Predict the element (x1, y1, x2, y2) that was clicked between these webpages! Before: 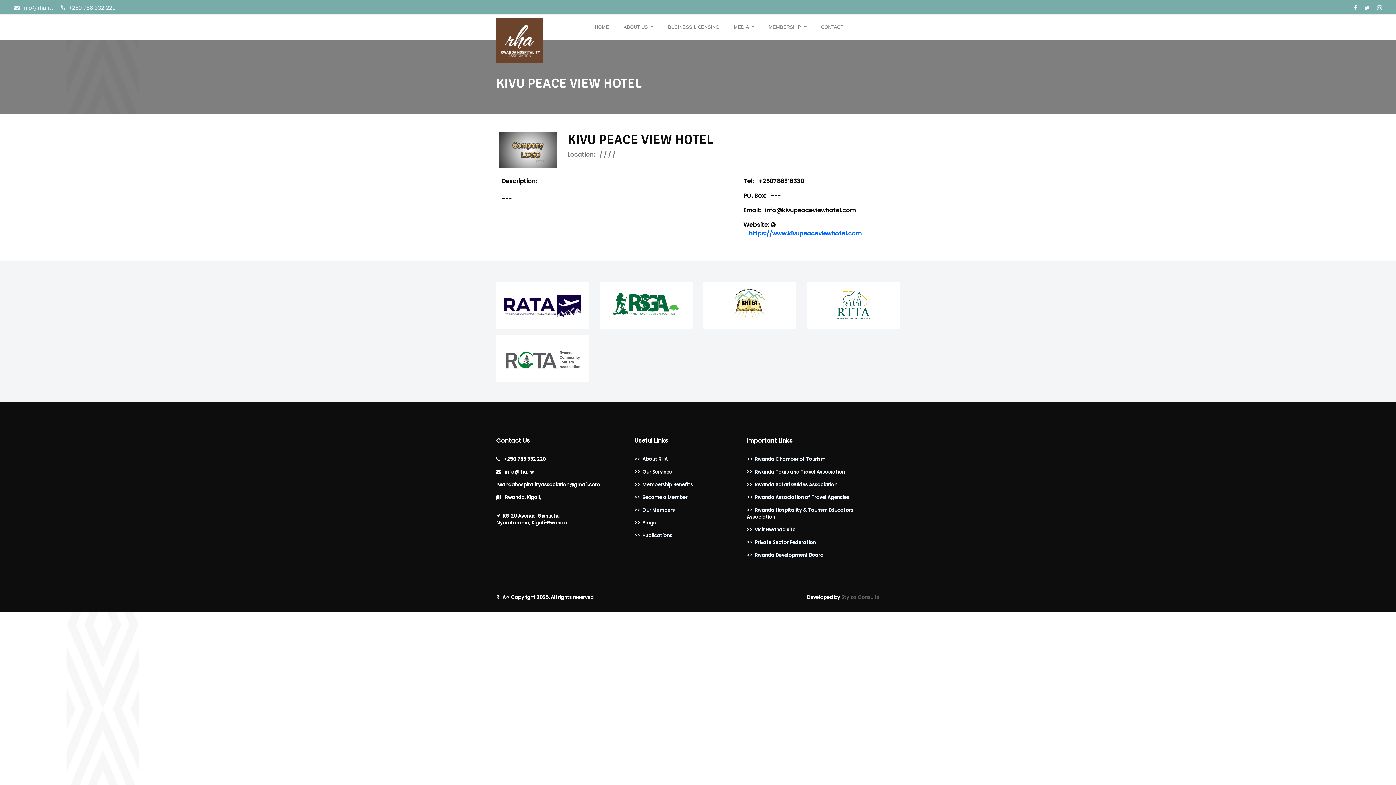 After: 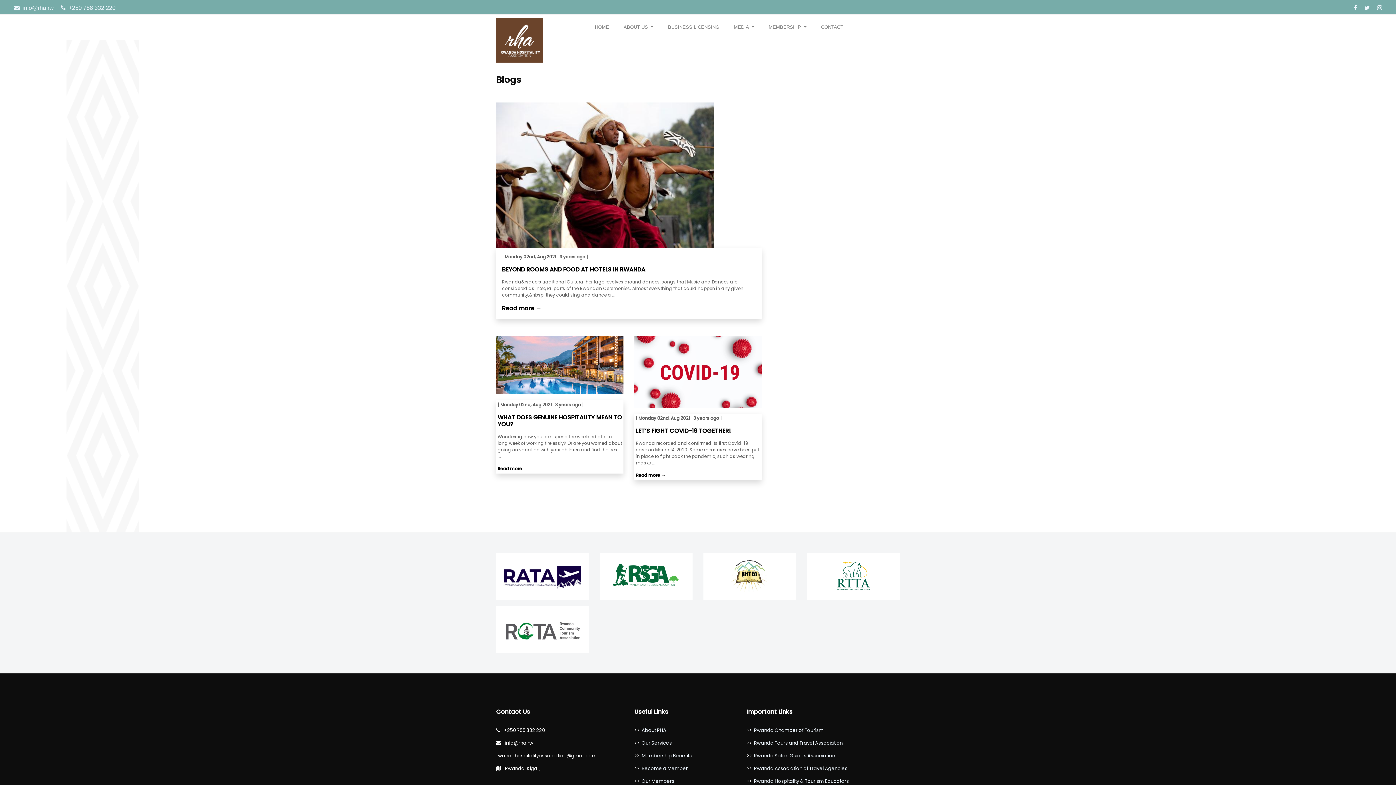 Action: label: Blogs bbox: (642, 519, 656, 526)